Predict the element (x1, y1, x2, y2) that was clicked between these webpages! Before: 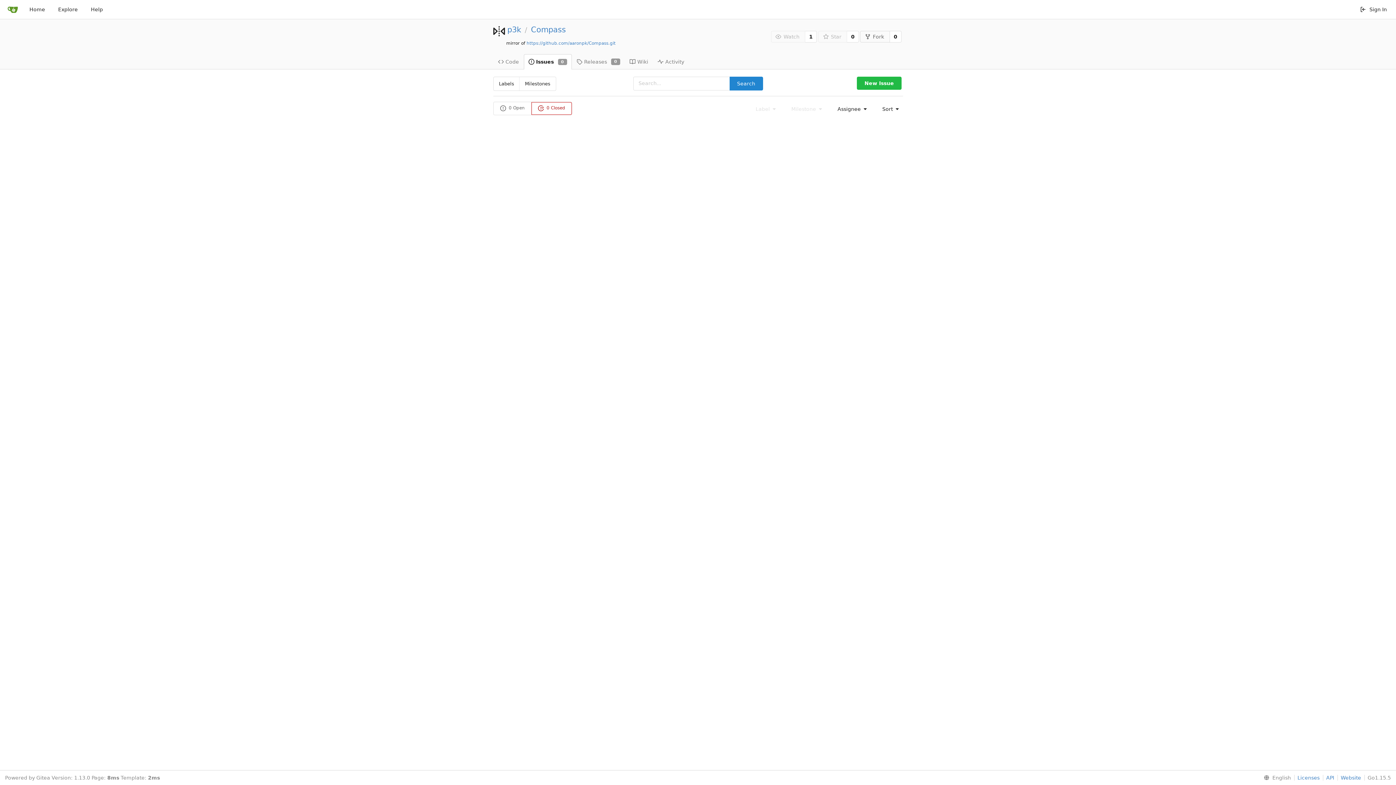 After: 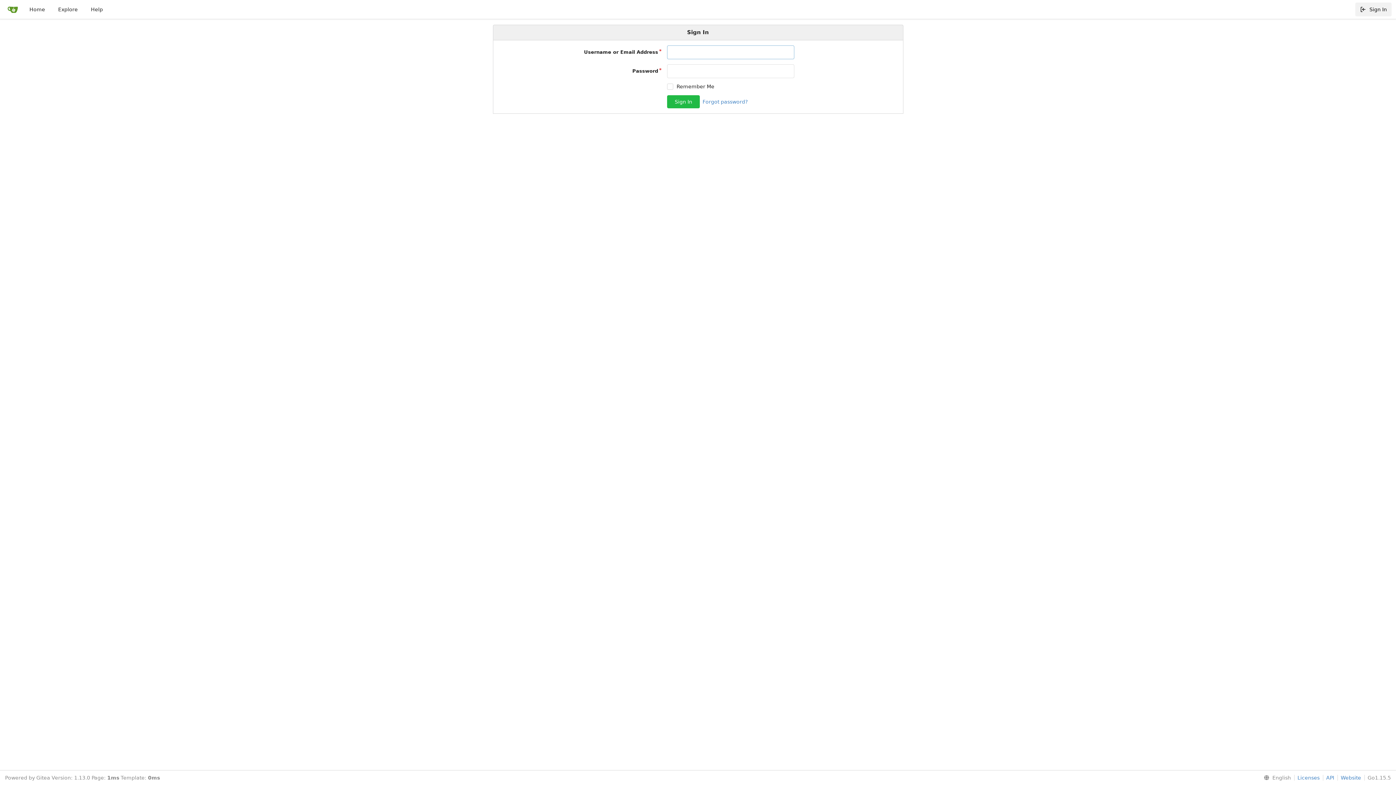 Action: bbox: (1355, 2, 1392, 16) label: Sign In